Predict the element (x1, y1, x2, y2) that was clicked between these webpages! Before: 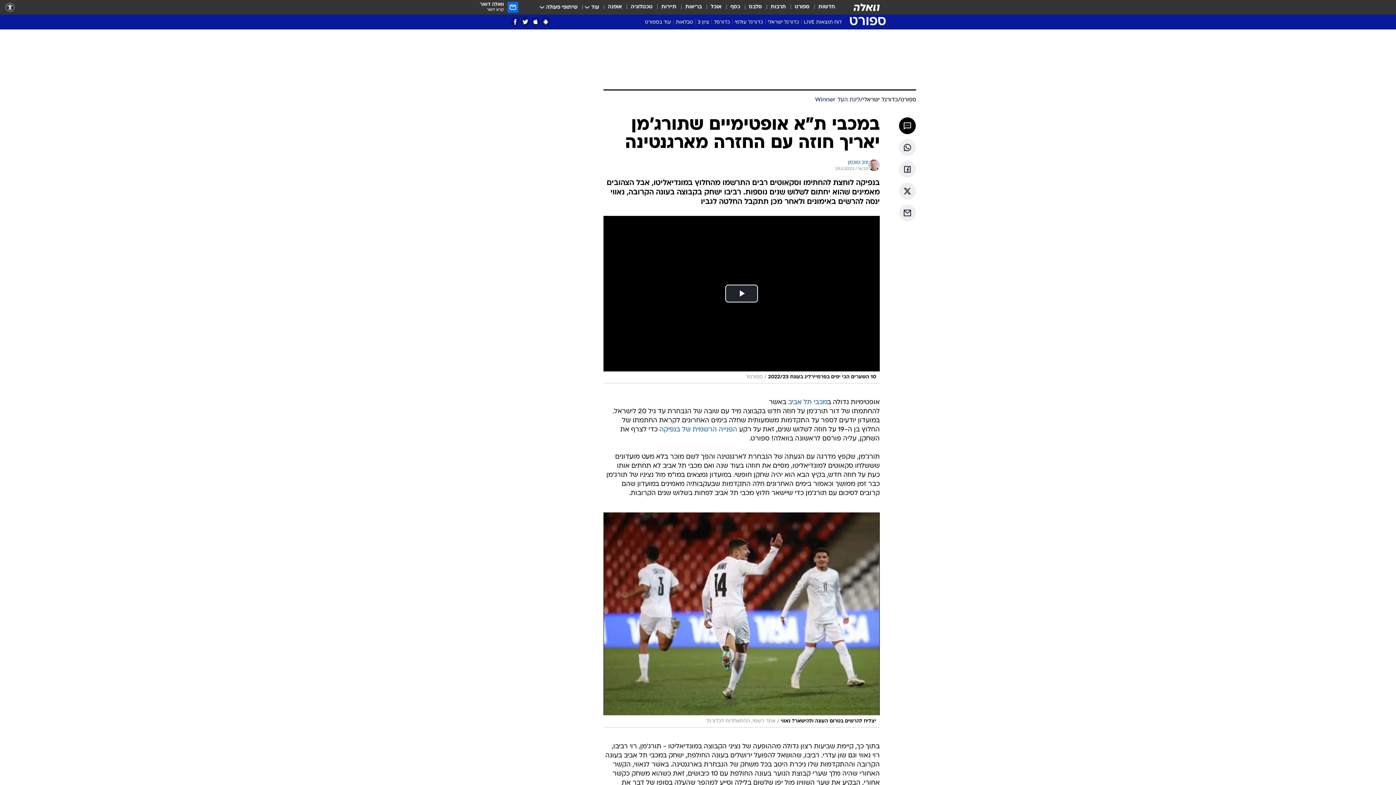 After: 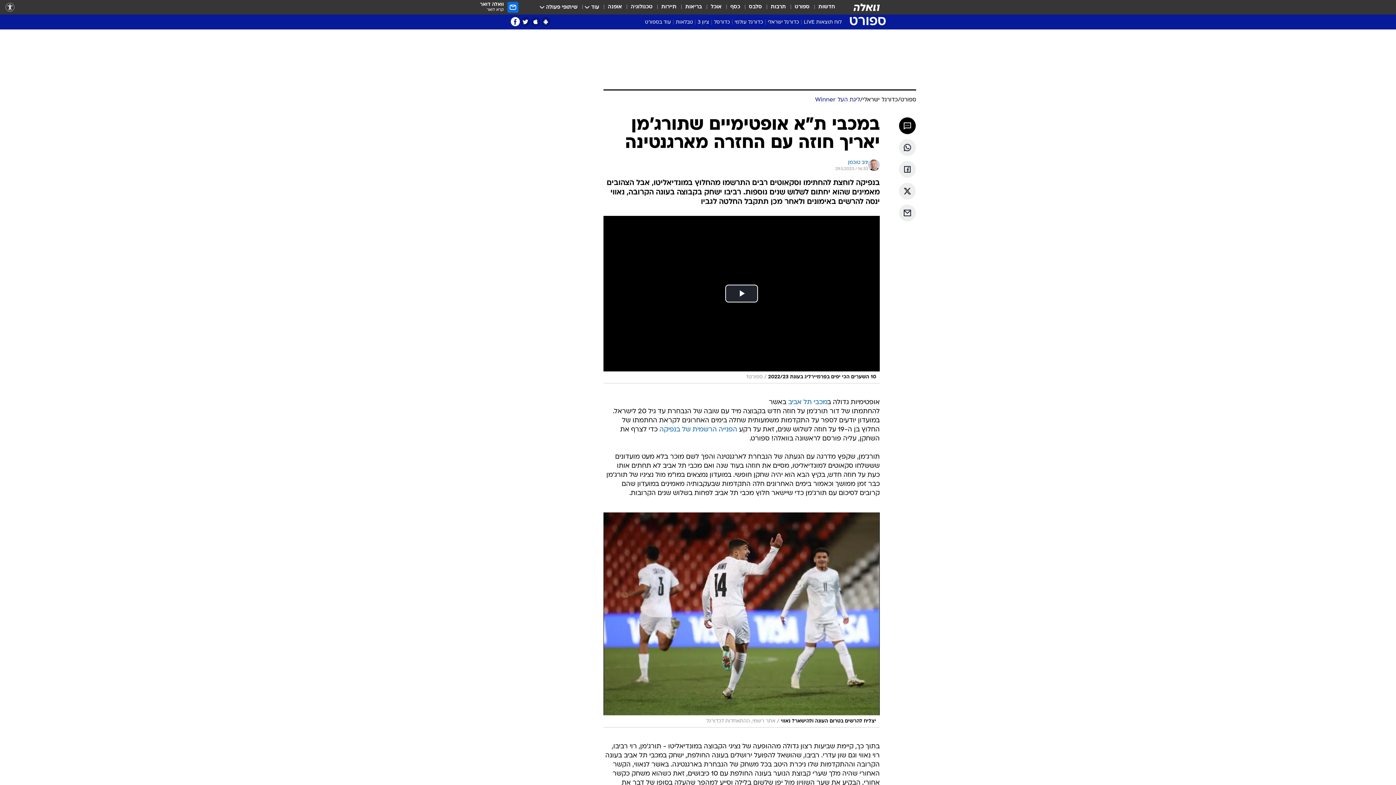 Action: bbox: (510, 17, 520, 26) label: פייסבוק